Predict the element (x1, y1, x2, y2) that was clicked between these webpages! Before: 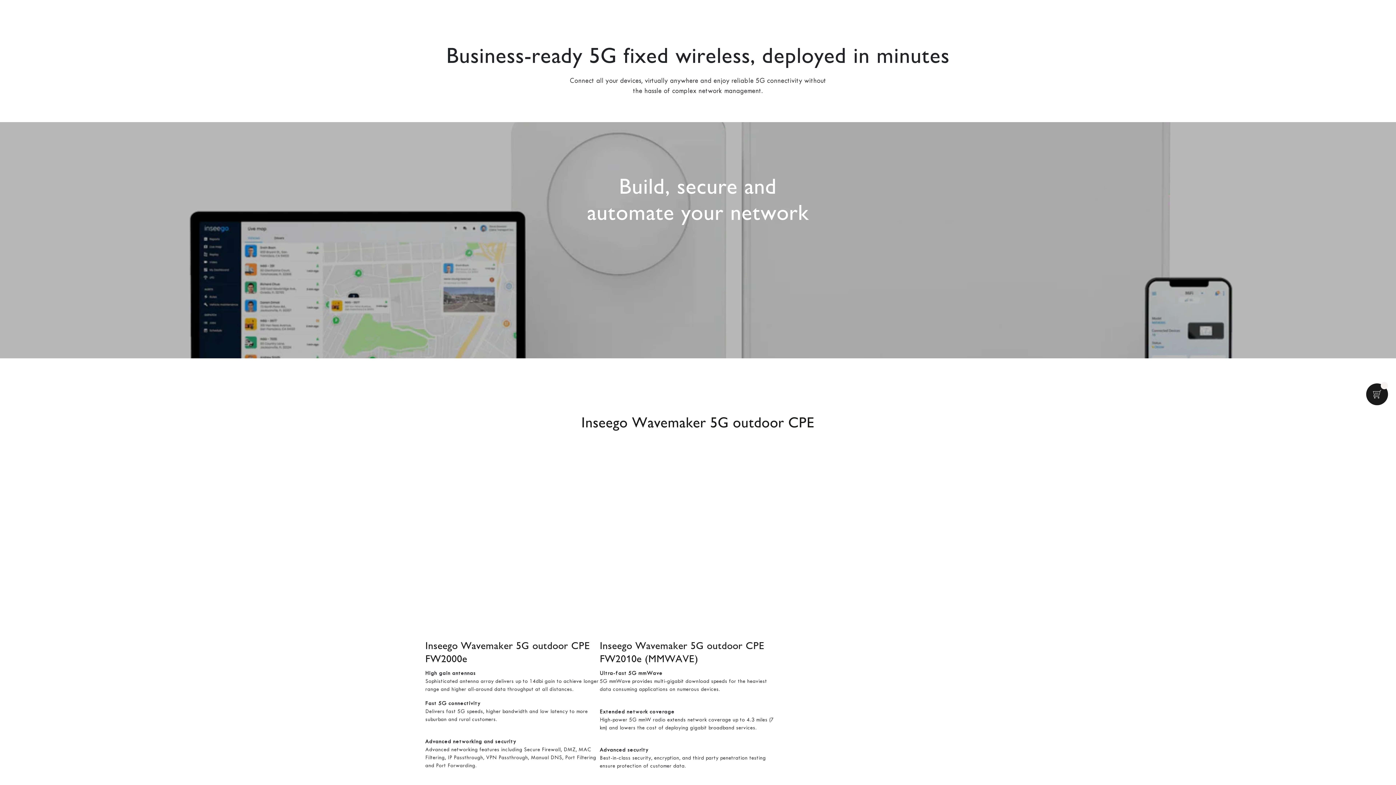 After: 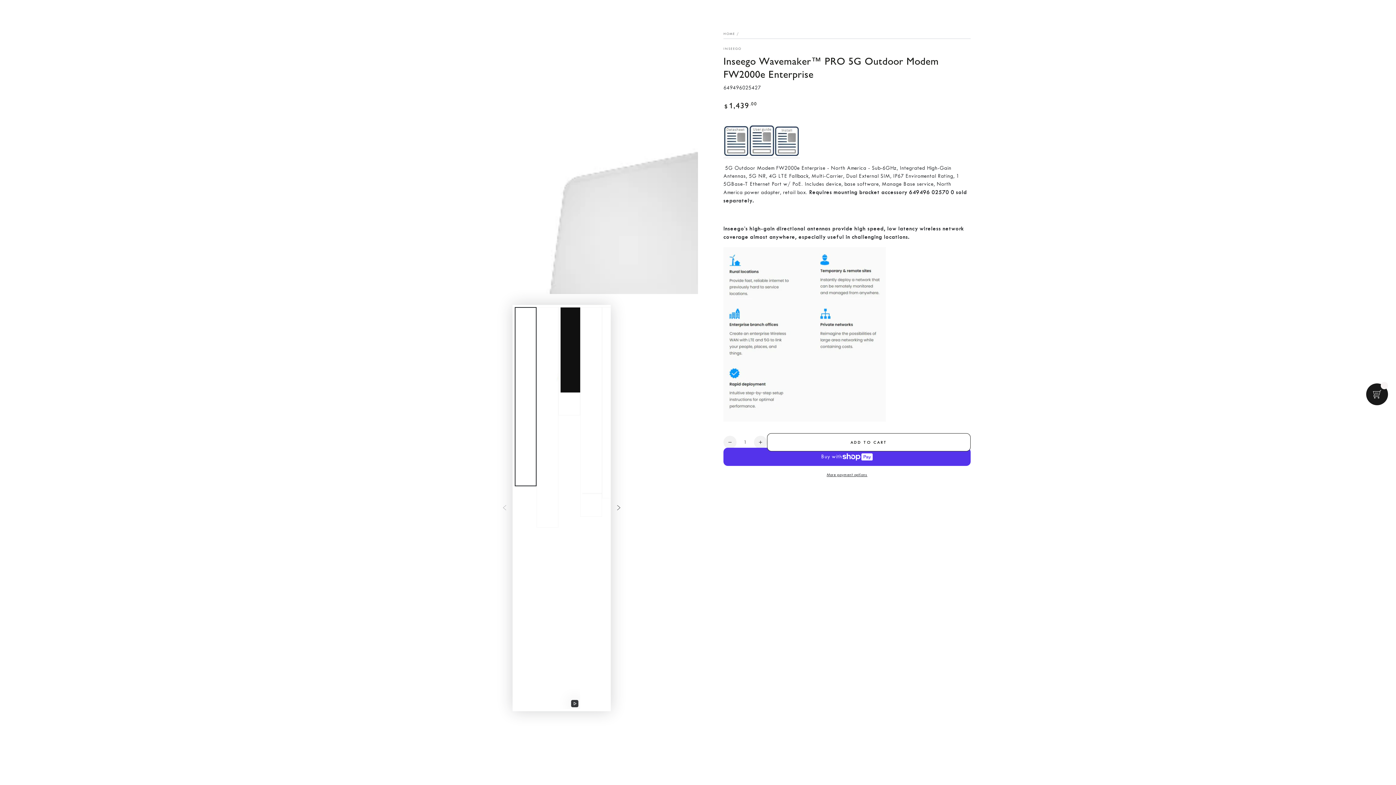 Action: label:   bbox: (425, 463, 599, 639)